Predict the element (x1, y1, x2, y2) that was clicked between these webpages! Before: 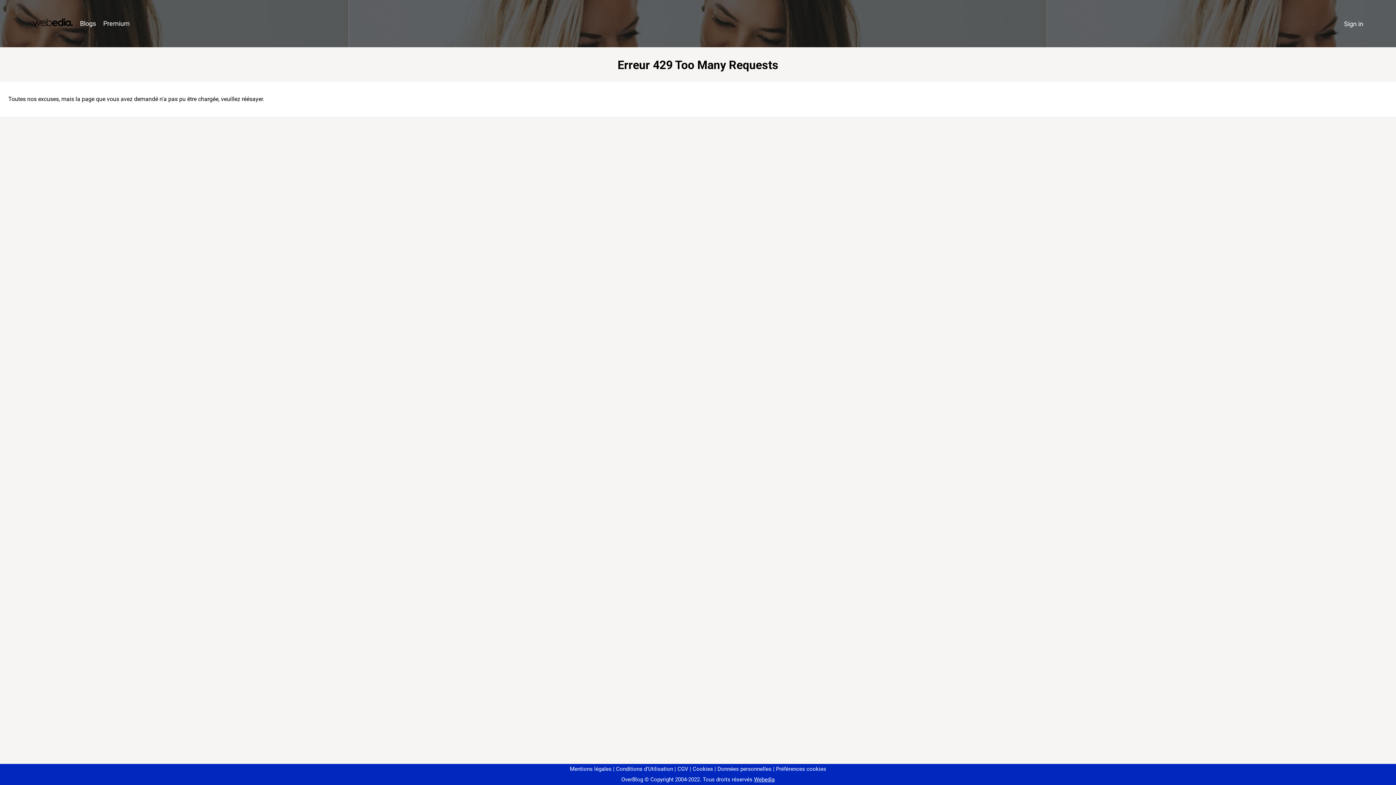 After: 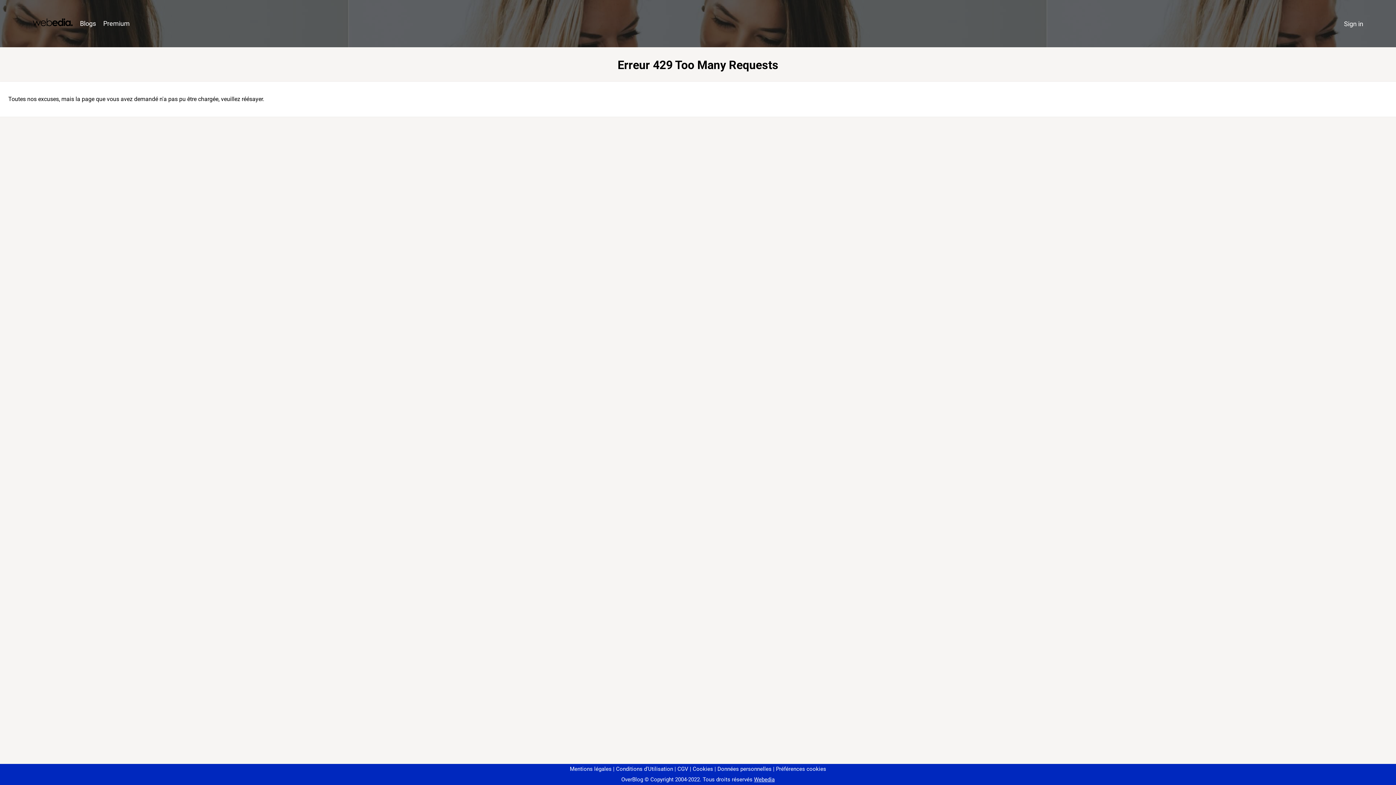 Action: bbox: (773, 766, 826, 772) label: Préférences cookies